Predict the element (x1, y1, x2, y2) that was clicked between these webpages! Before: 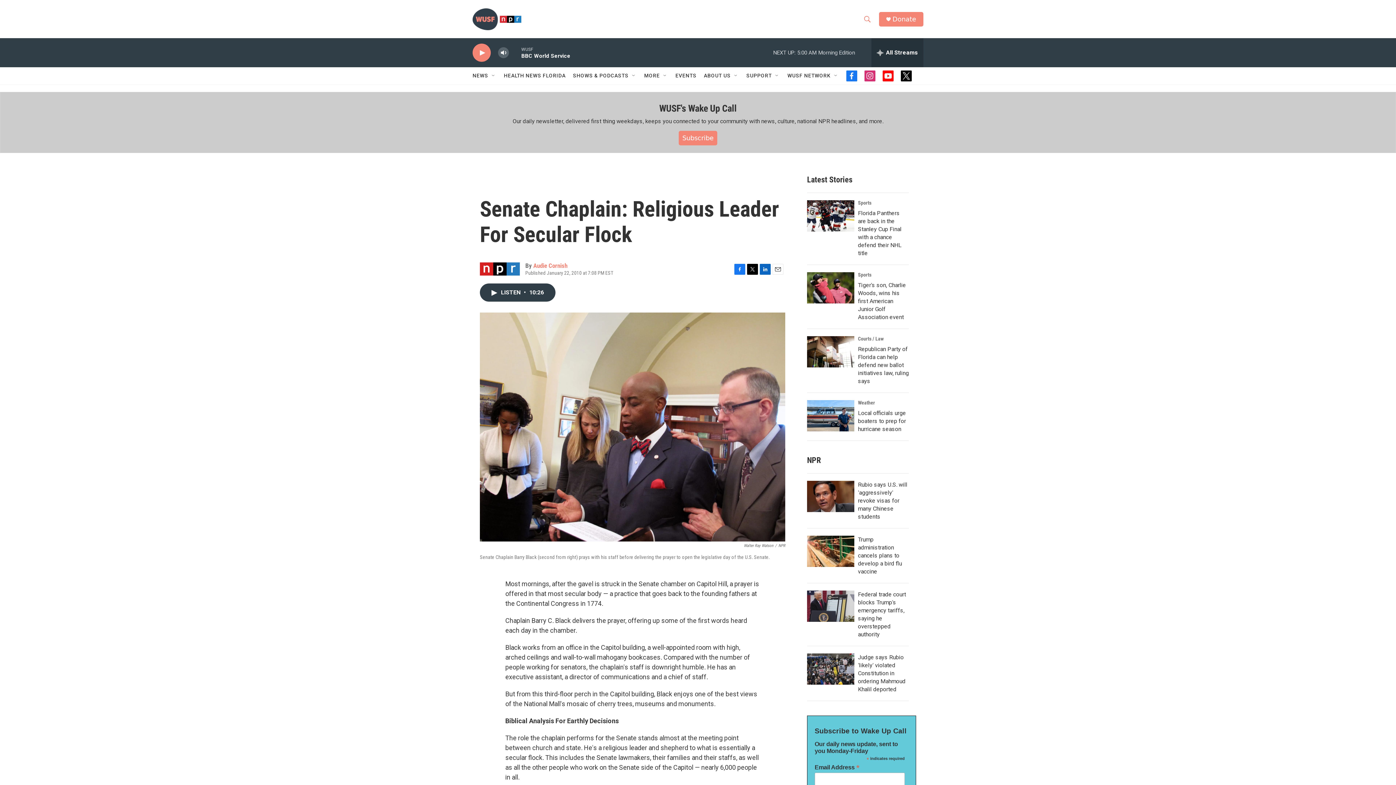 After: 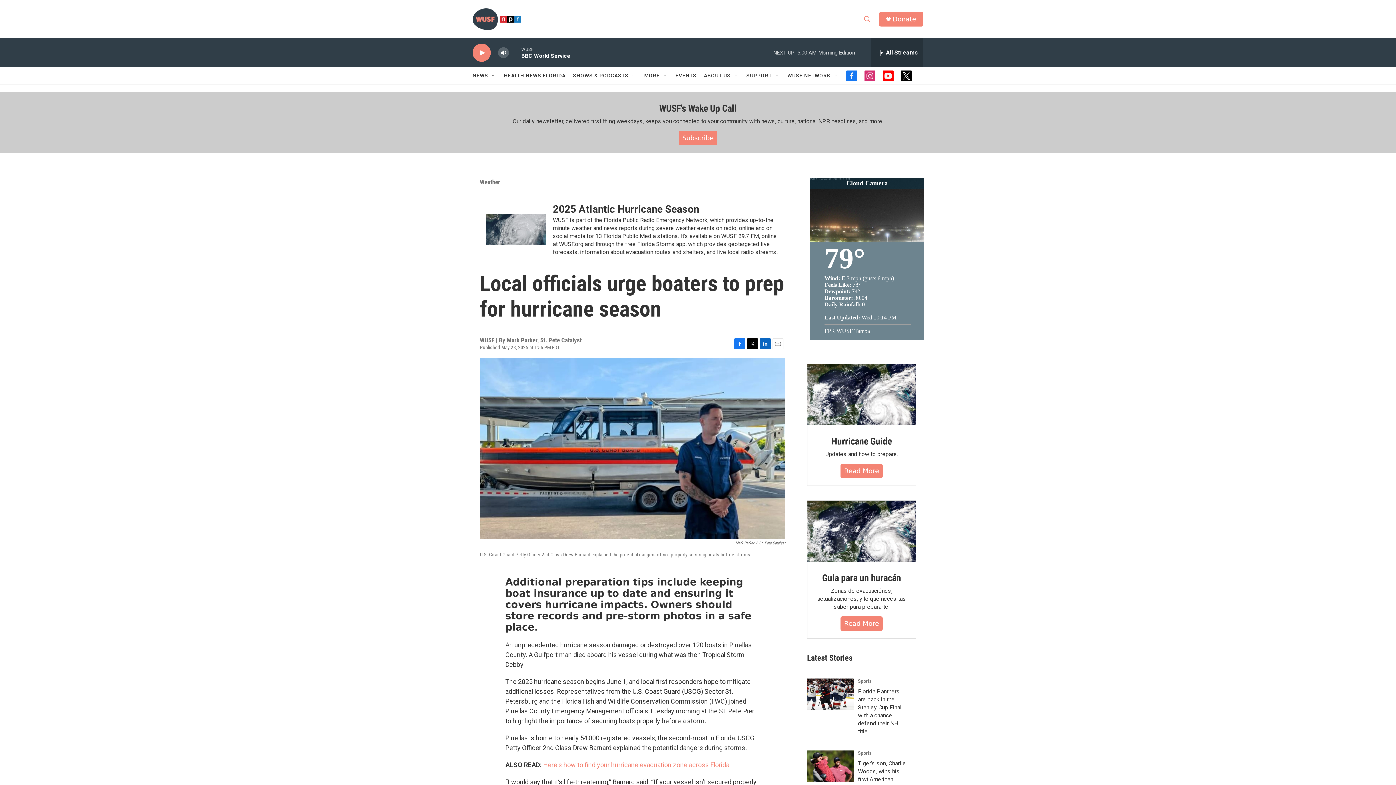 Action: label: Local officials urge boaters to prep for hurricane season bbox: (858, 409, 906, 432)